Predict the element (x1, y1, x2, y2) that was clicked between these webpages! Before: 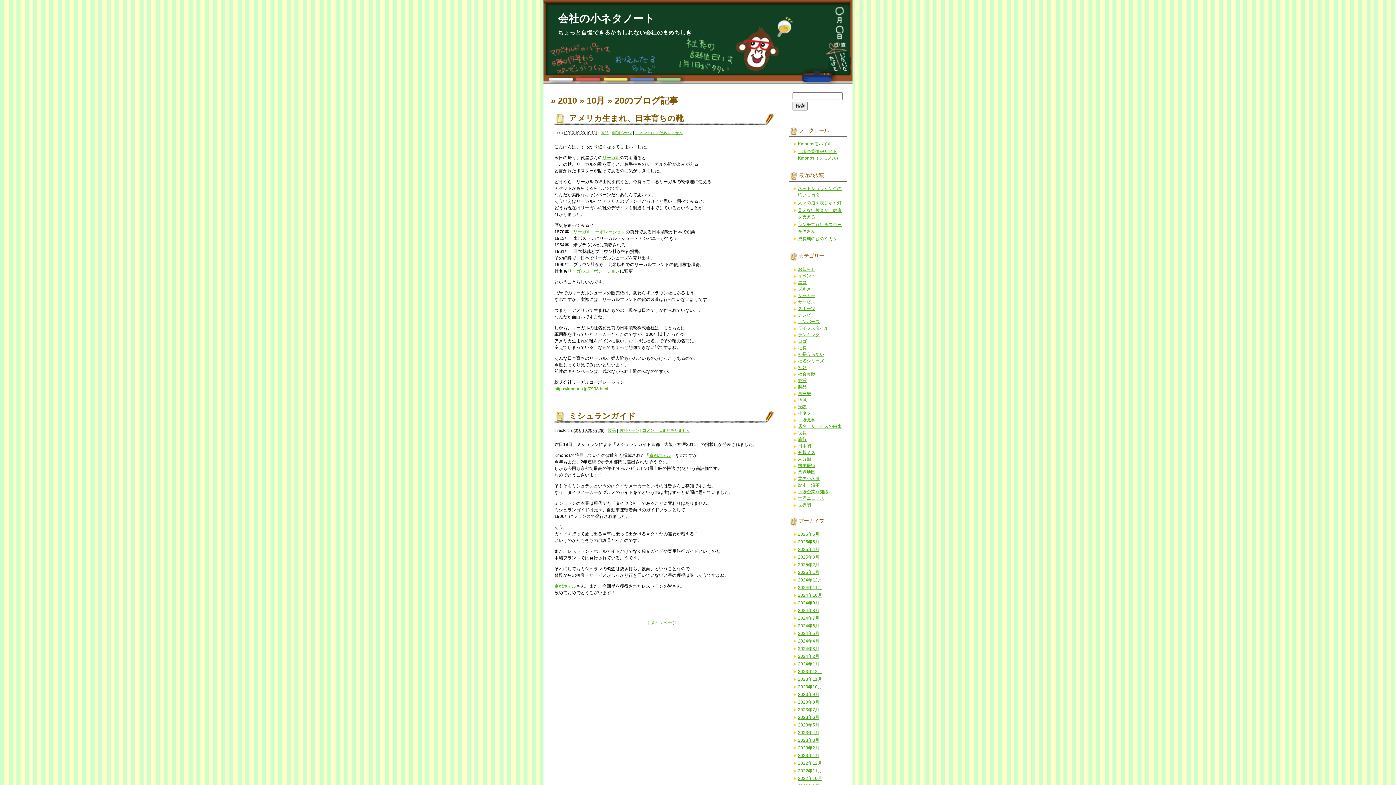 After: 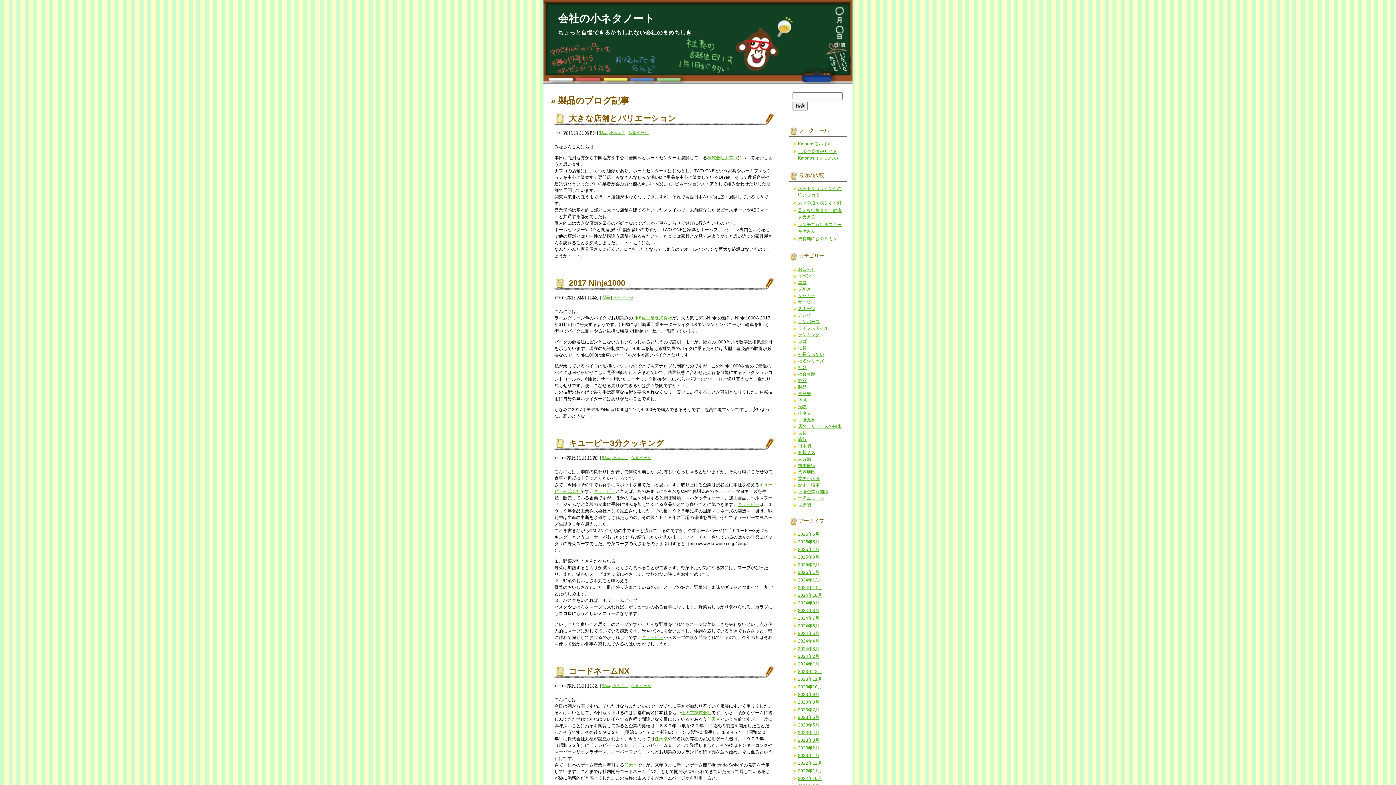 Action: bbox: (600, 130, 608, 134) label: 製品